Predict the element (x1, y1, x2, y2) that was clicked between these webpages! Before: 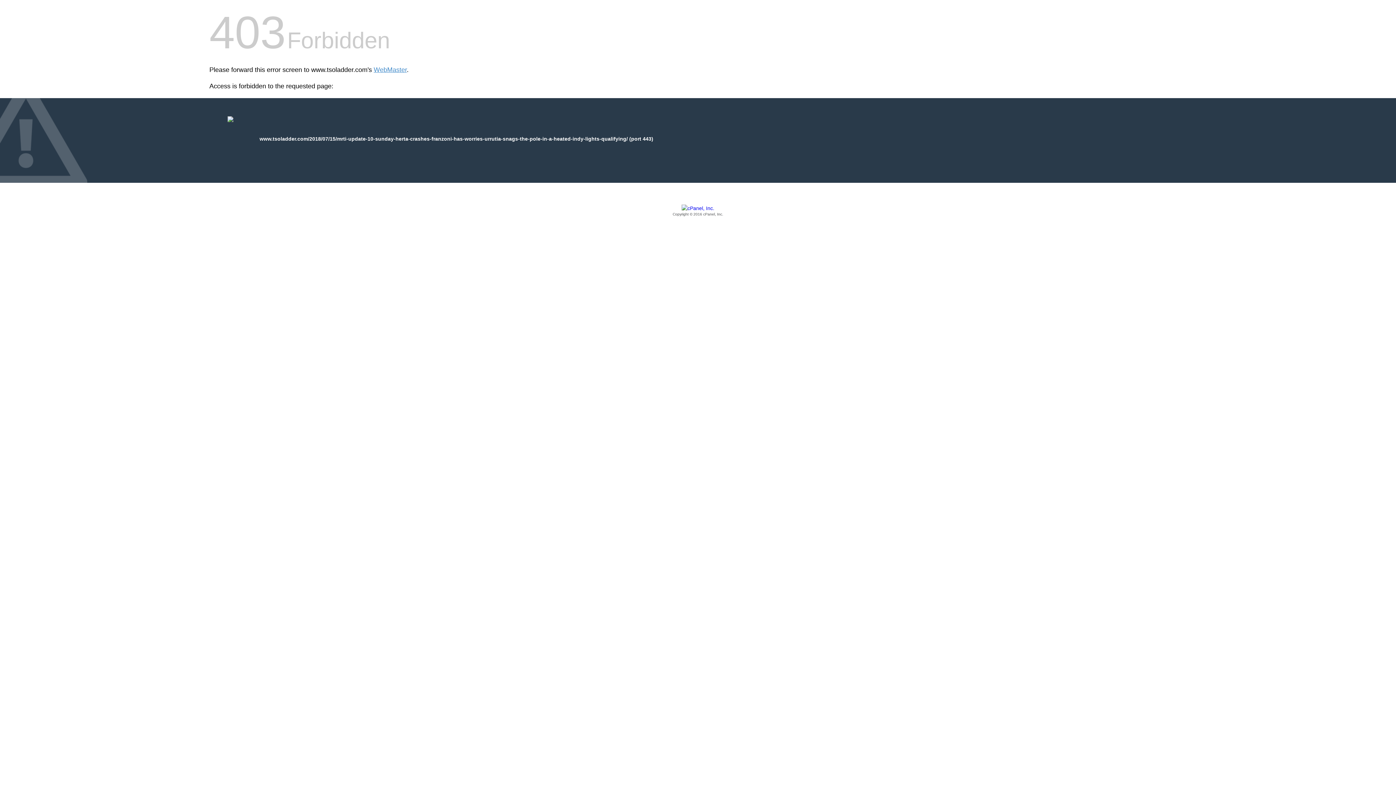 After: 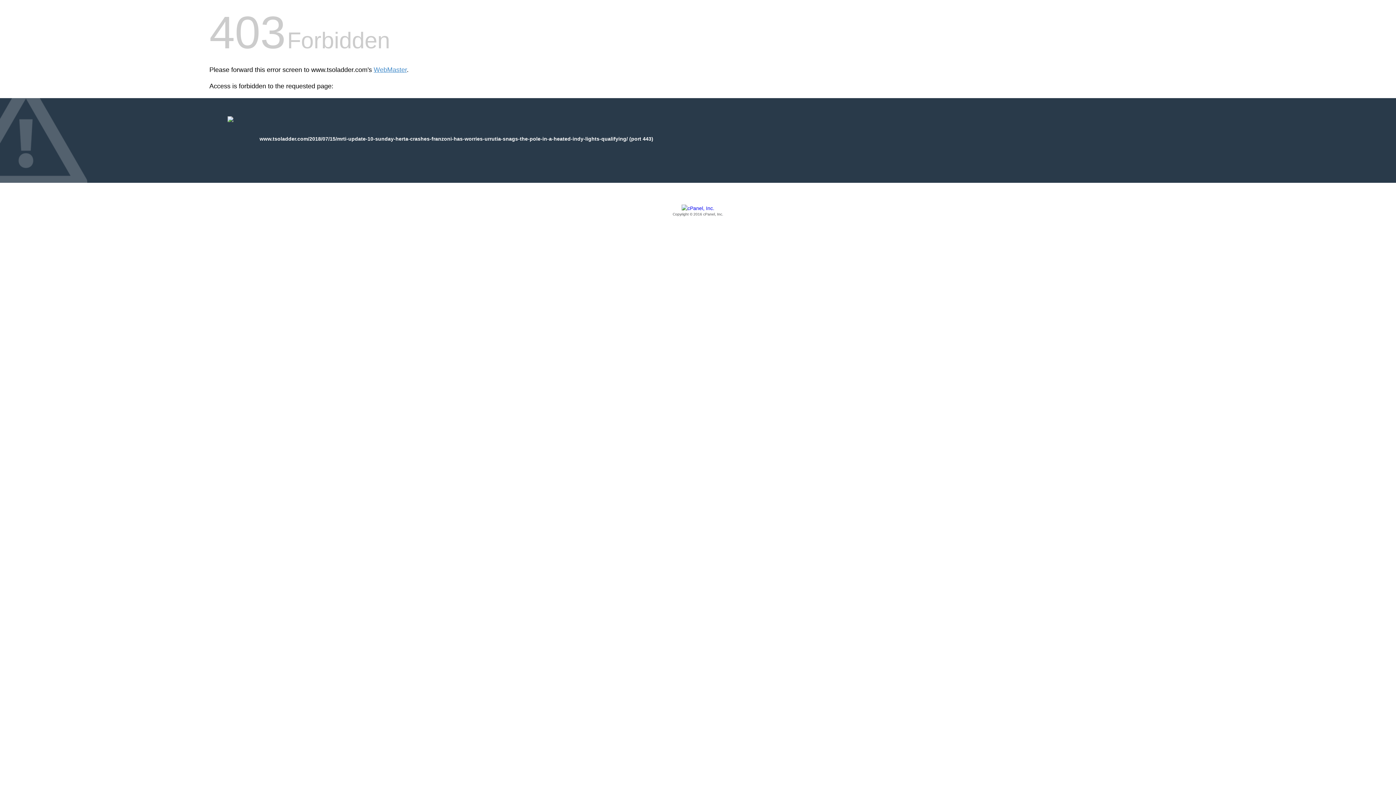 Action: bbox: (209, 205, 1186, 217) label: Copyright © 2016 cPanel, Inc.